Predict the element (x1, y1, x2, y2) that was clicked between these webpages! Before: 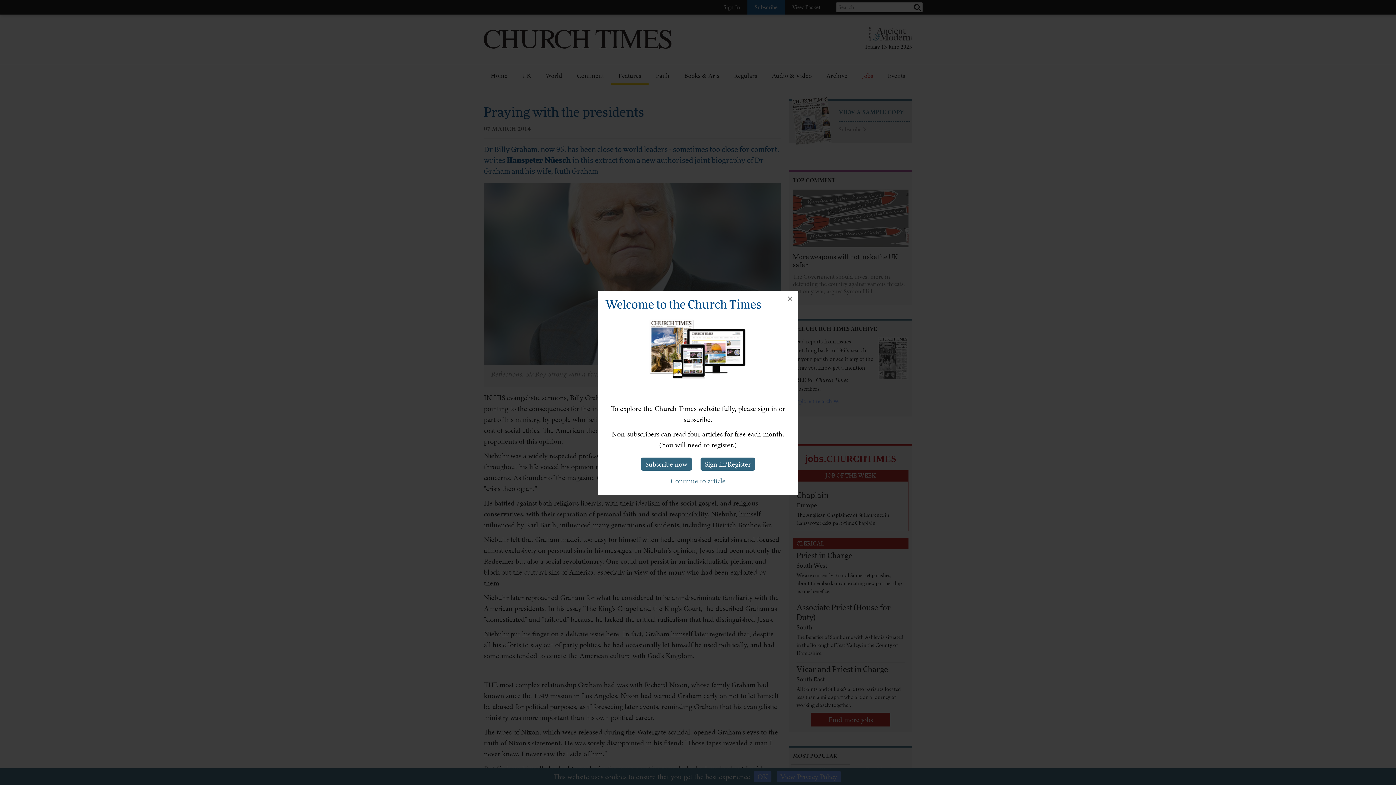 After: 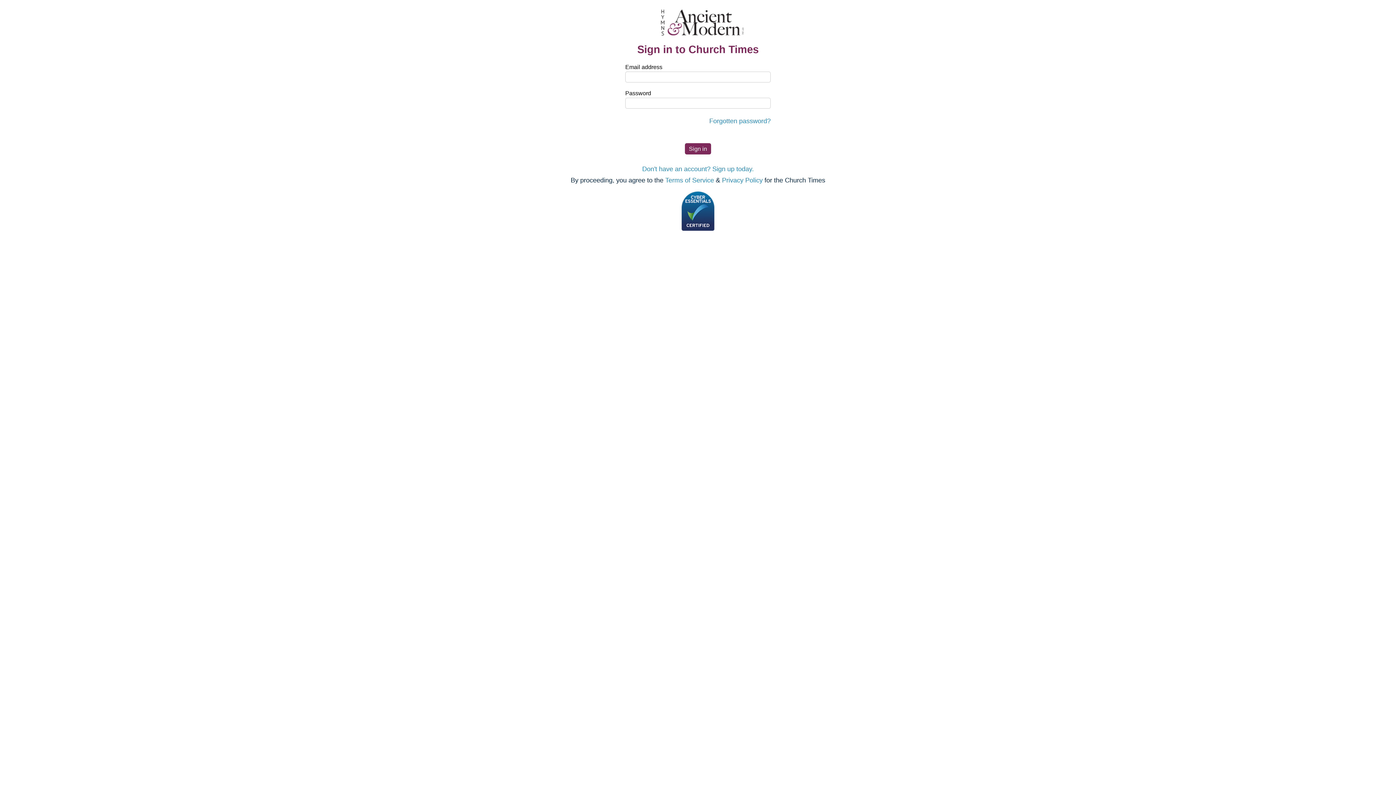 Action: label: Sign in/Register bbox: (700, 457, 755, 470)